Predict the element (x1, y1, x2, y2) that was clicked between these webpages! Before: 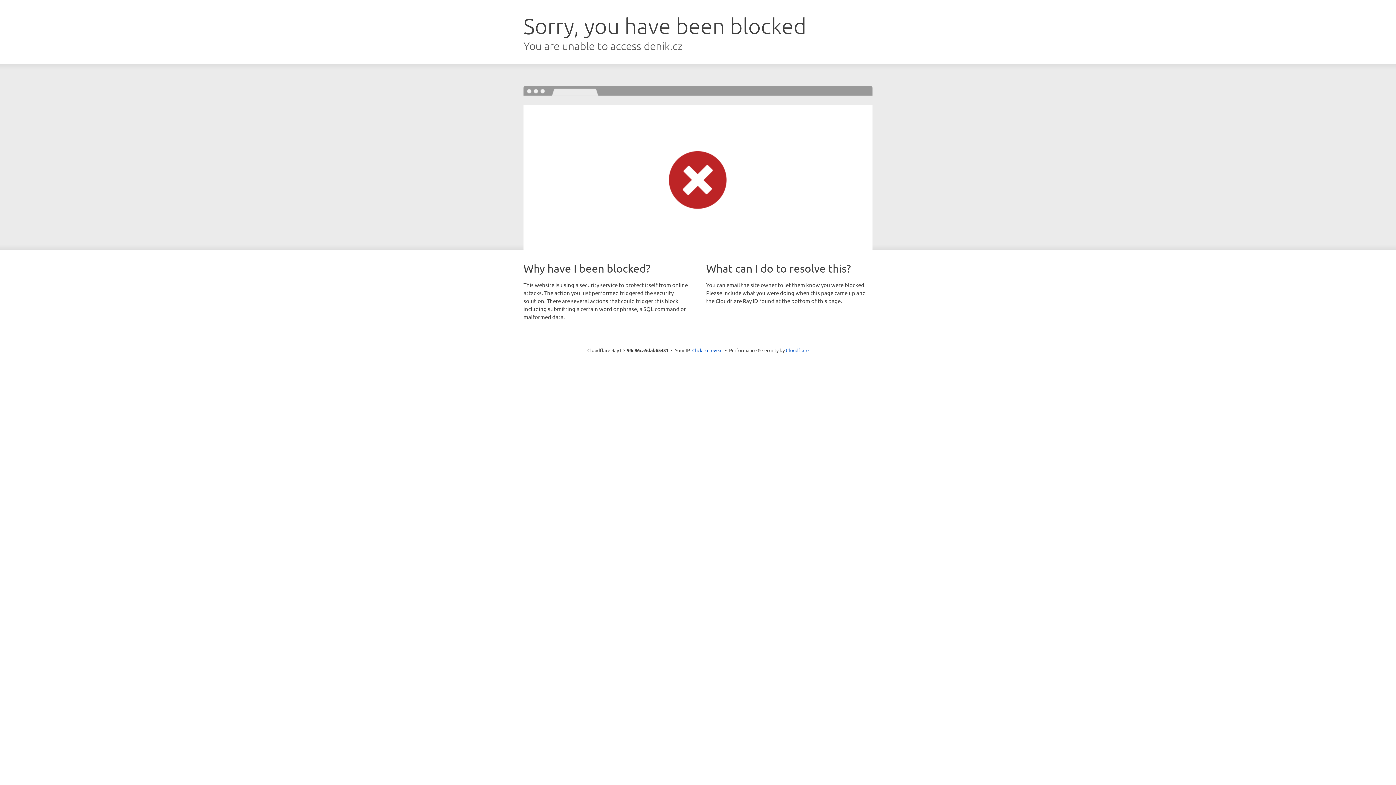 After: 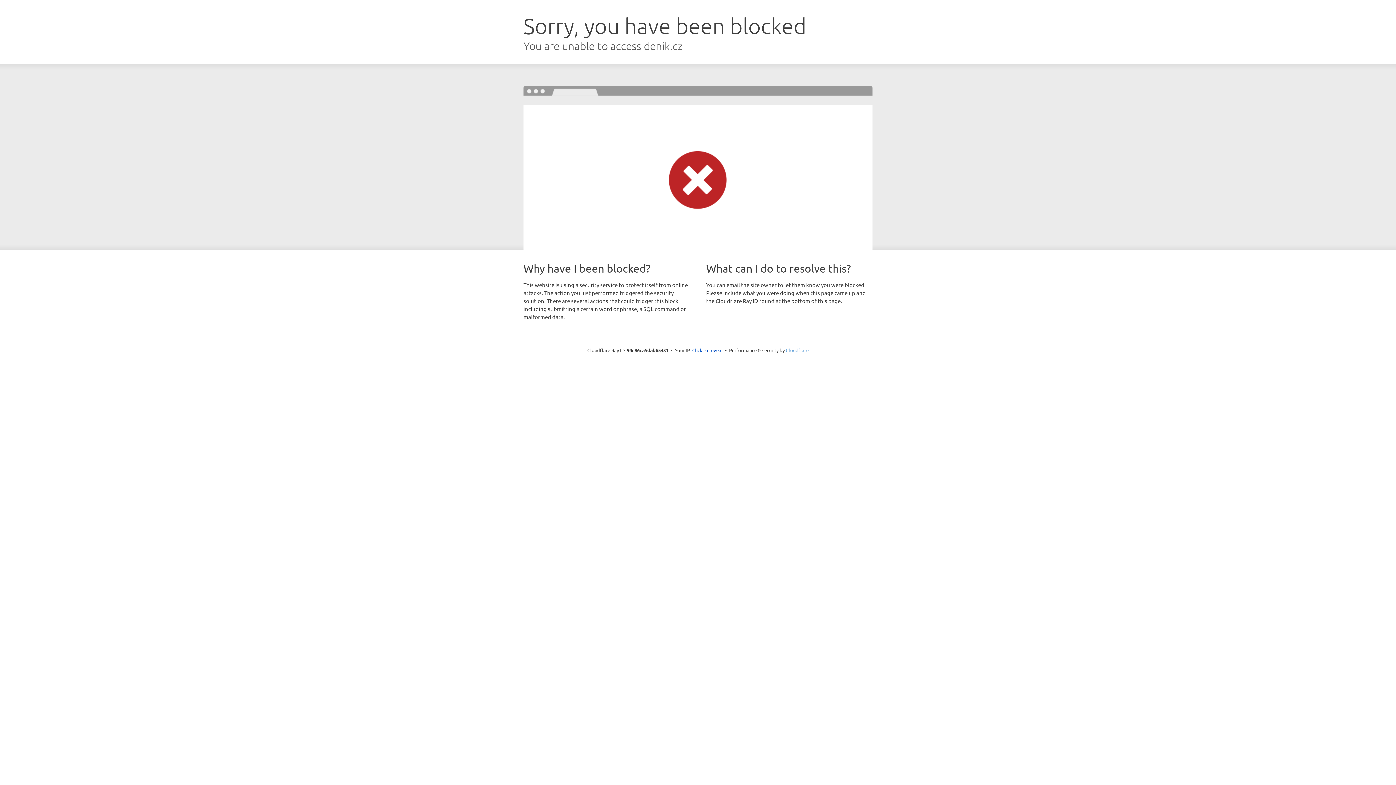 Action: bbox: (786, 347, 808, 353) label: Cloudflare